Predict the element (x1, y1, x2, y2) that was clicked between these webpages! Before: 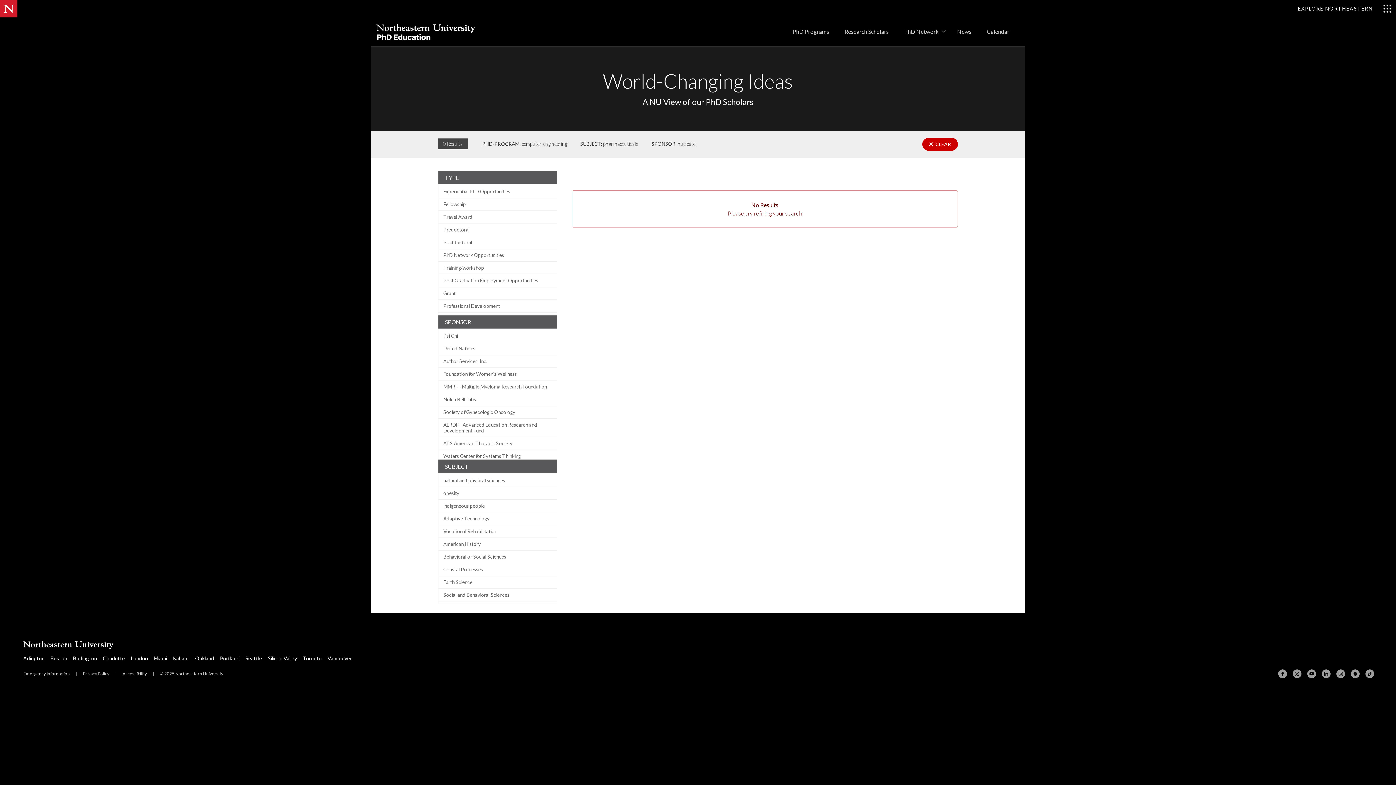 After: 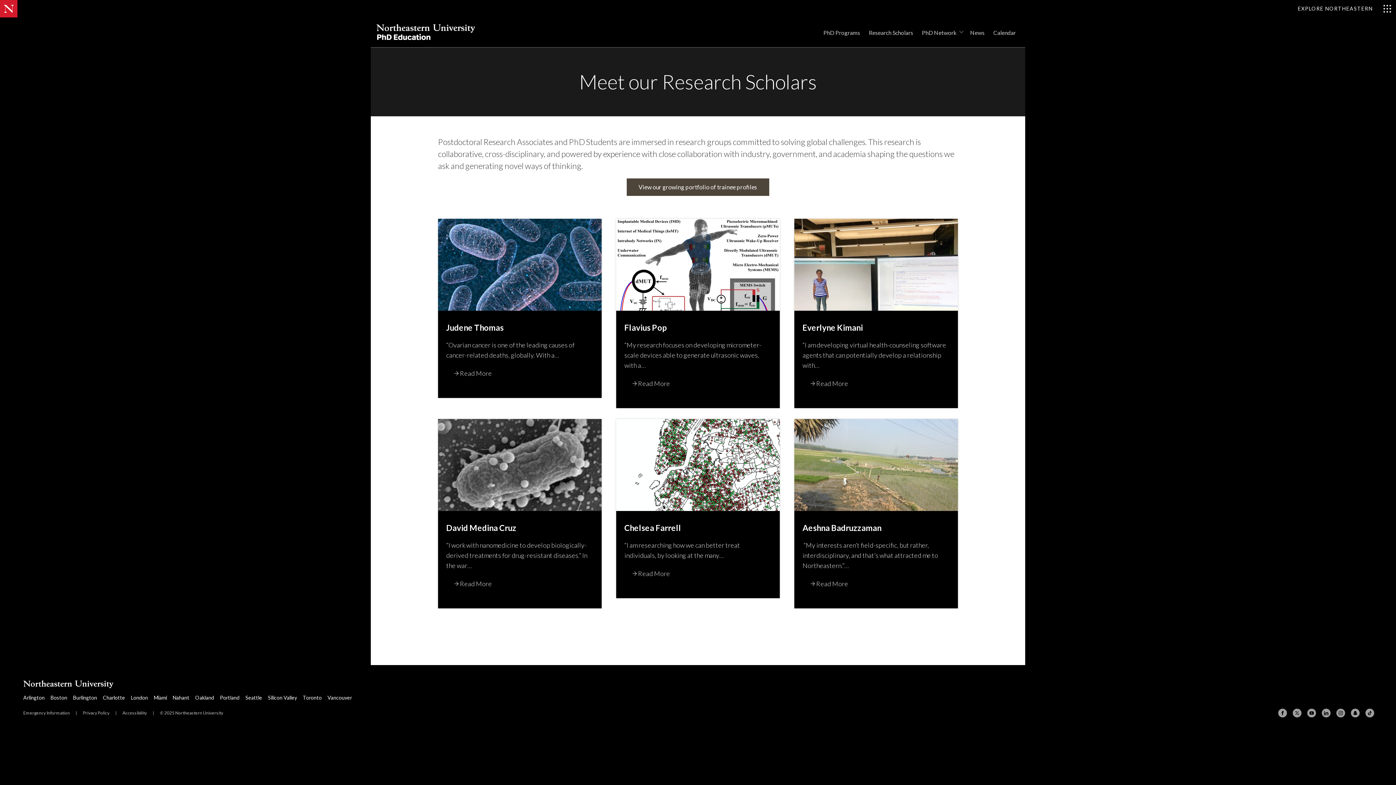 Action: bbox: (839, 17, 894, 45) label: Research Scholars